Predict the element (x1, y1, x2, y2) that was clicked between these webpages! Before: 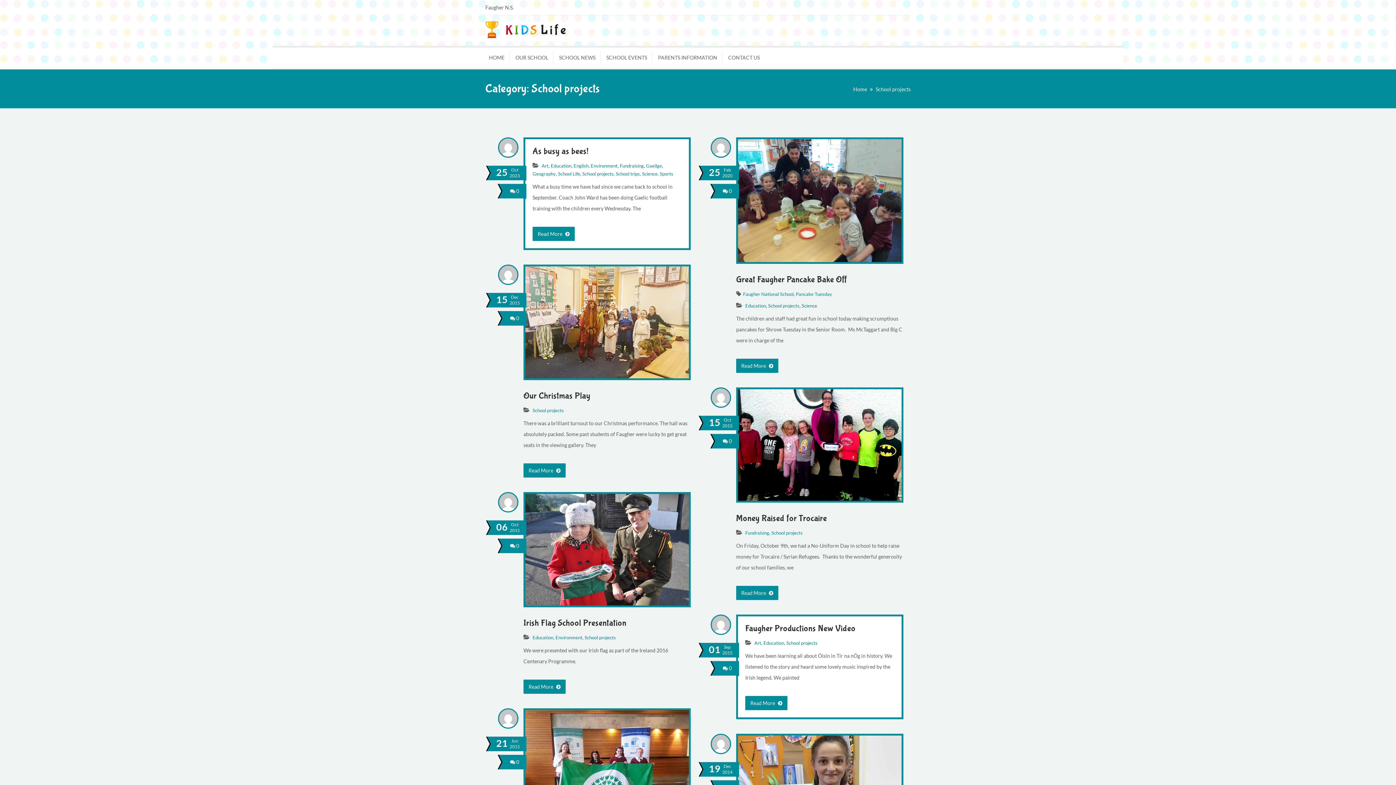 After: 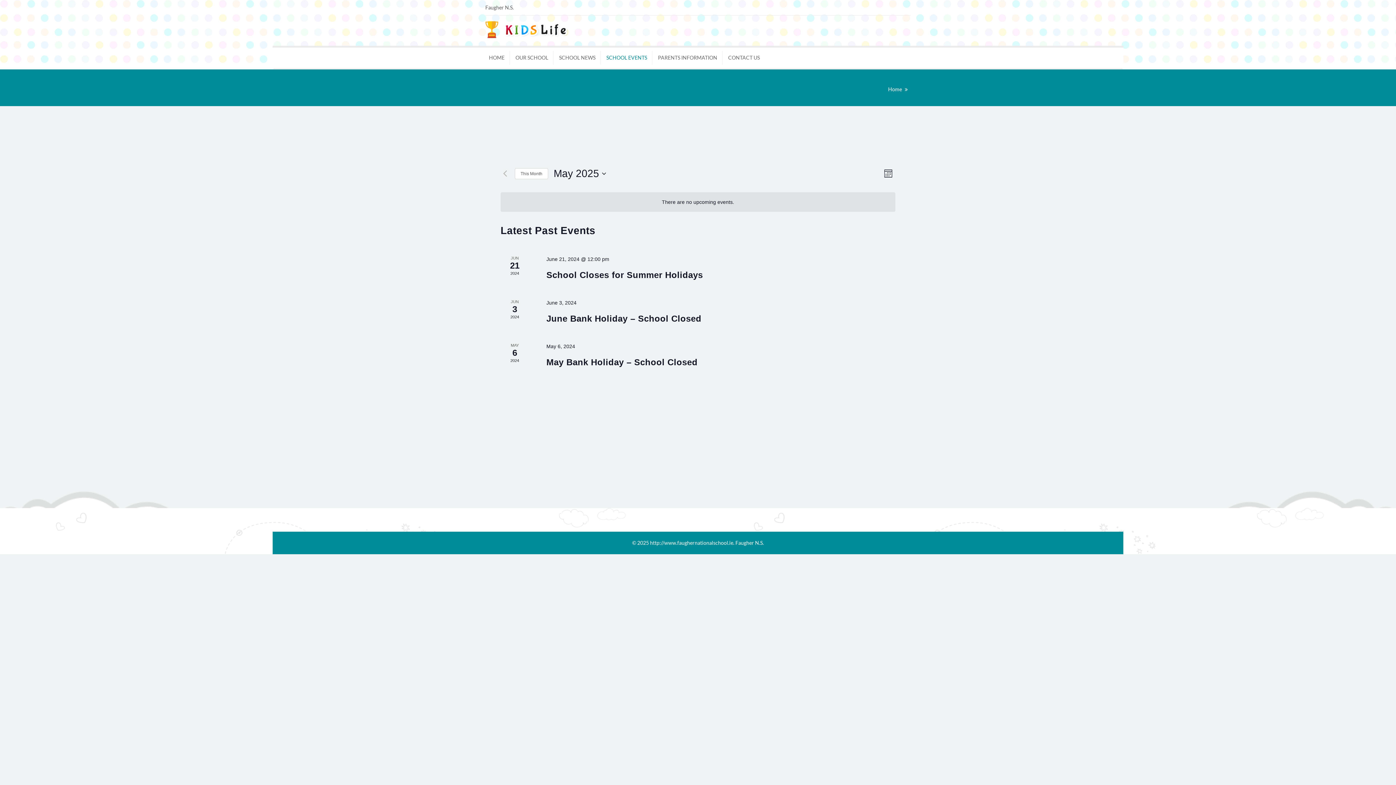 Action: bbox: (601, 45, 652, 69) label: SCHOOL EVENTS